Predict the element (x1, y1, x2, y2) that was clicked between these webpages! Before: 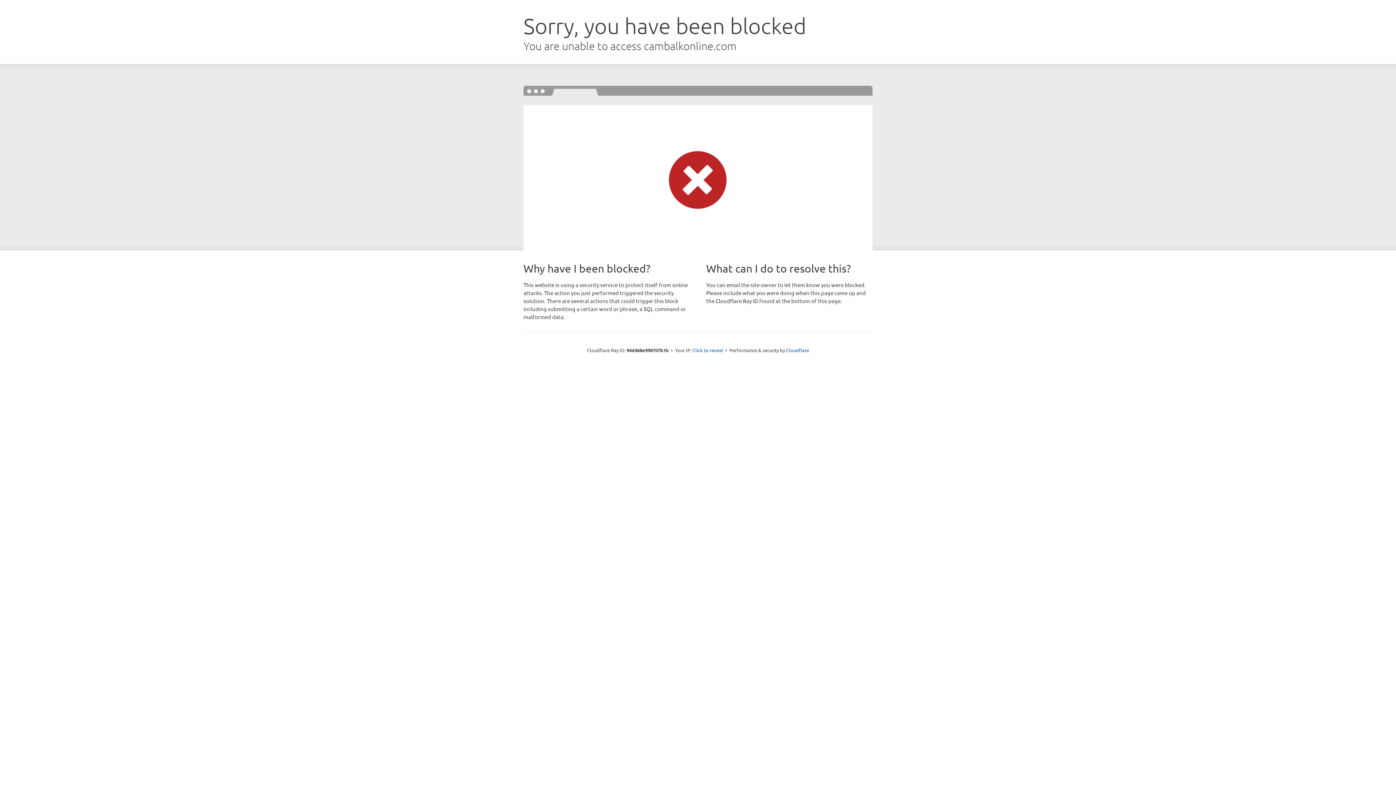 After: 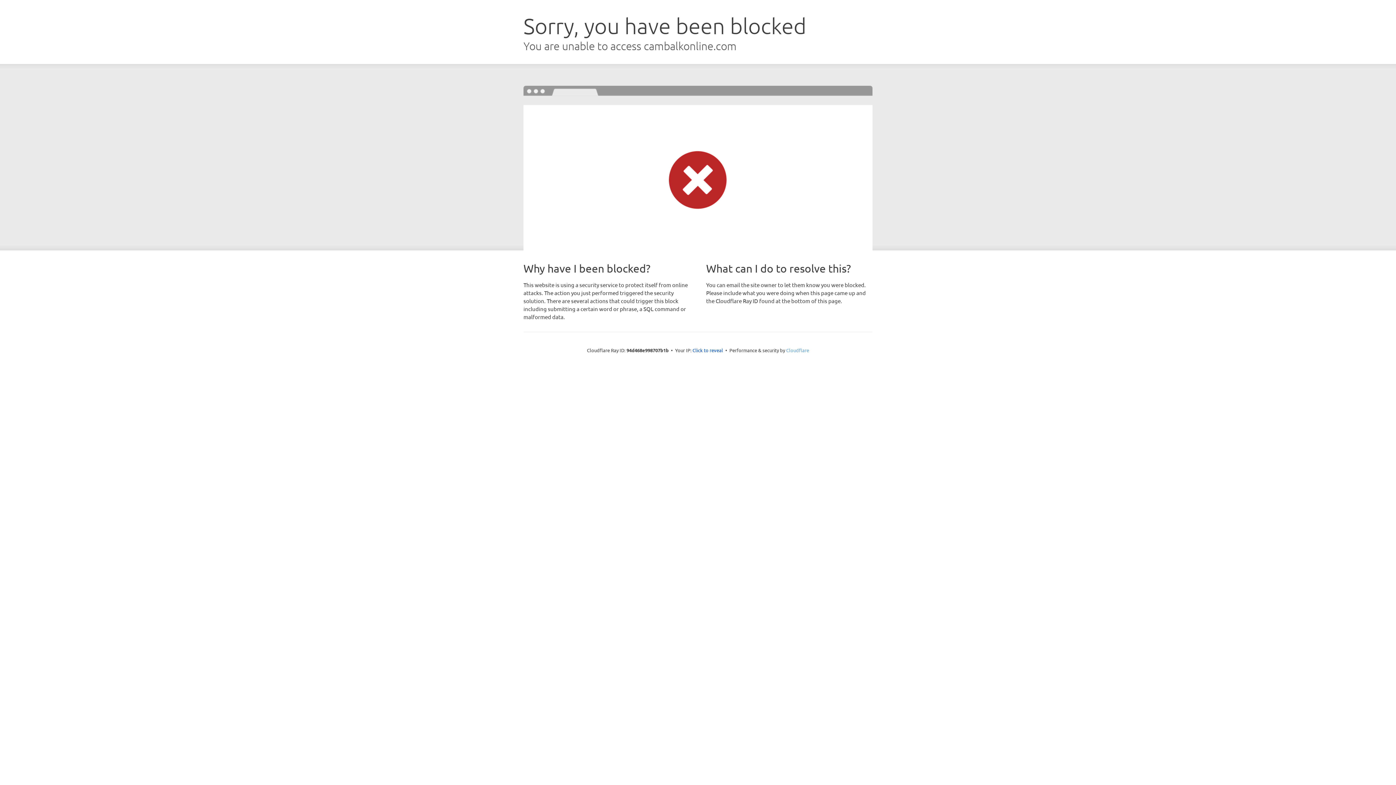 Action: bbox: (786, 347, 809, 353) label: Cloudflare